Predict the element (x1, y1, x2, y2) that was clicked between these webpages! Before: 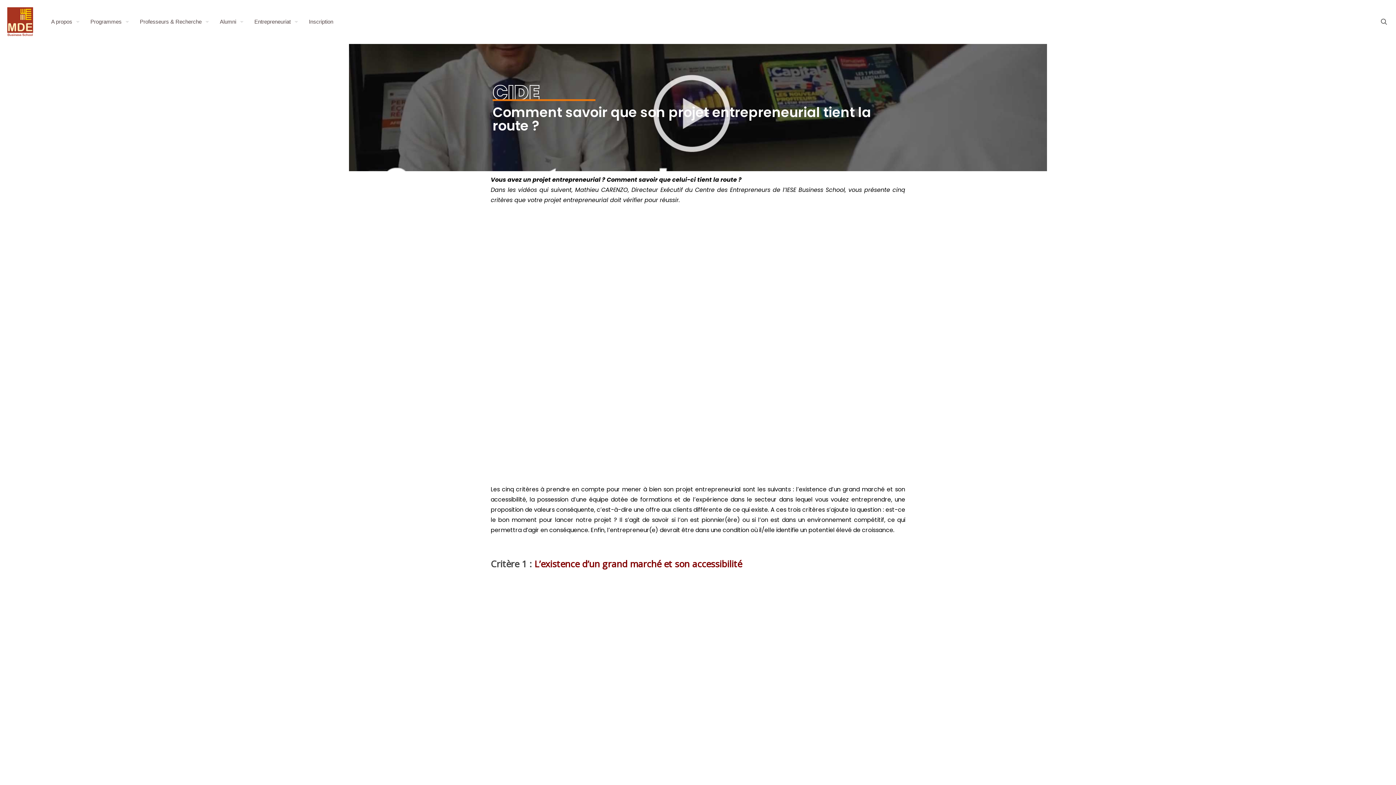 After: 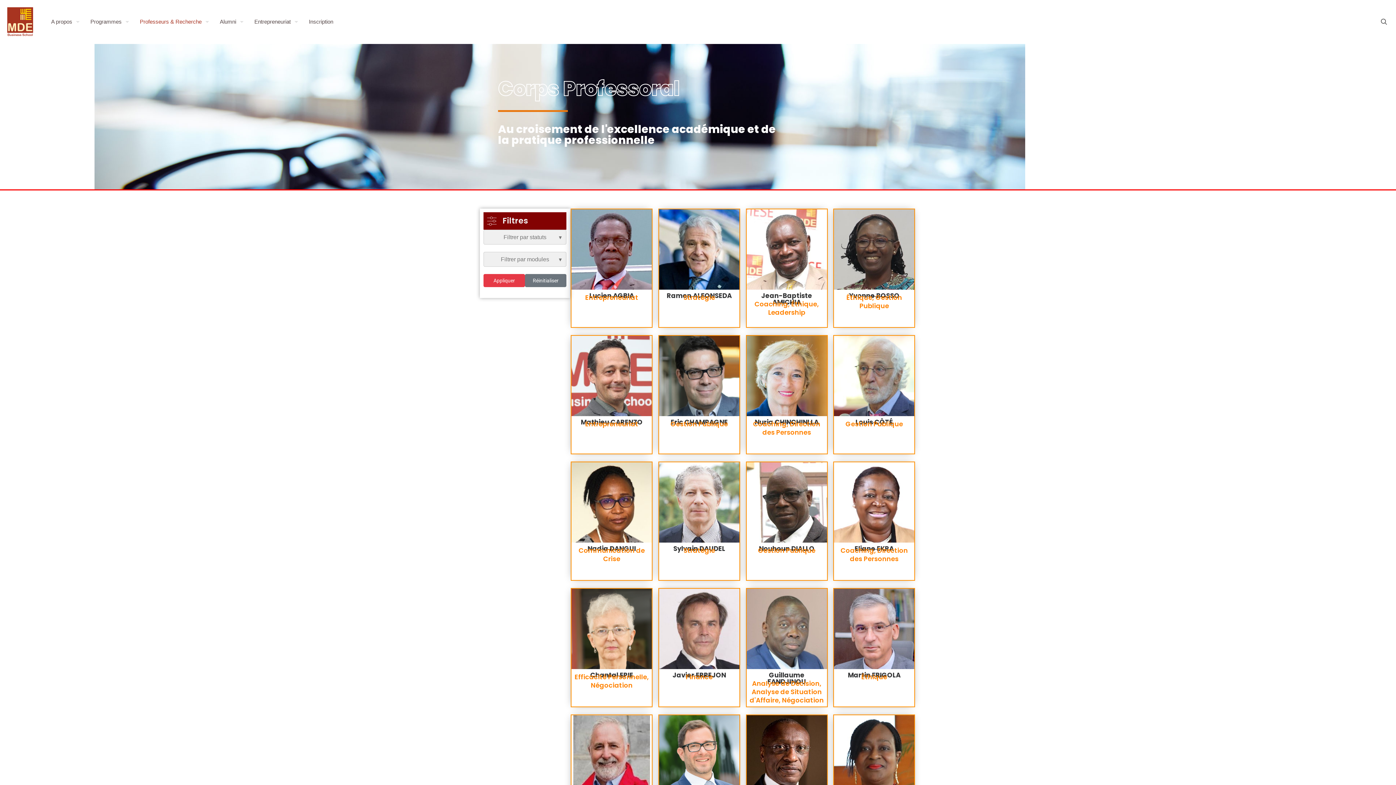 Action: label: Professeurs & Recherche bbox: (132, 0, 212, 43)